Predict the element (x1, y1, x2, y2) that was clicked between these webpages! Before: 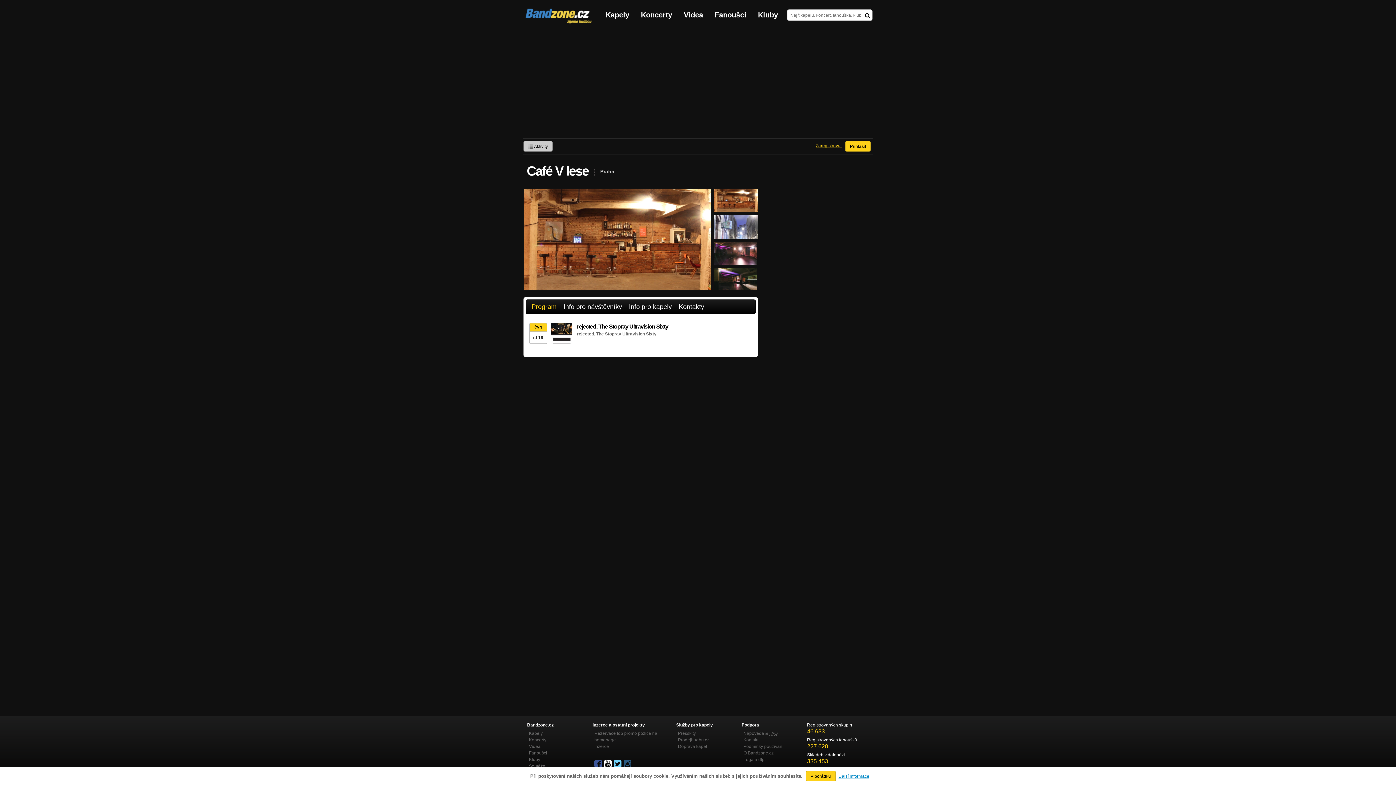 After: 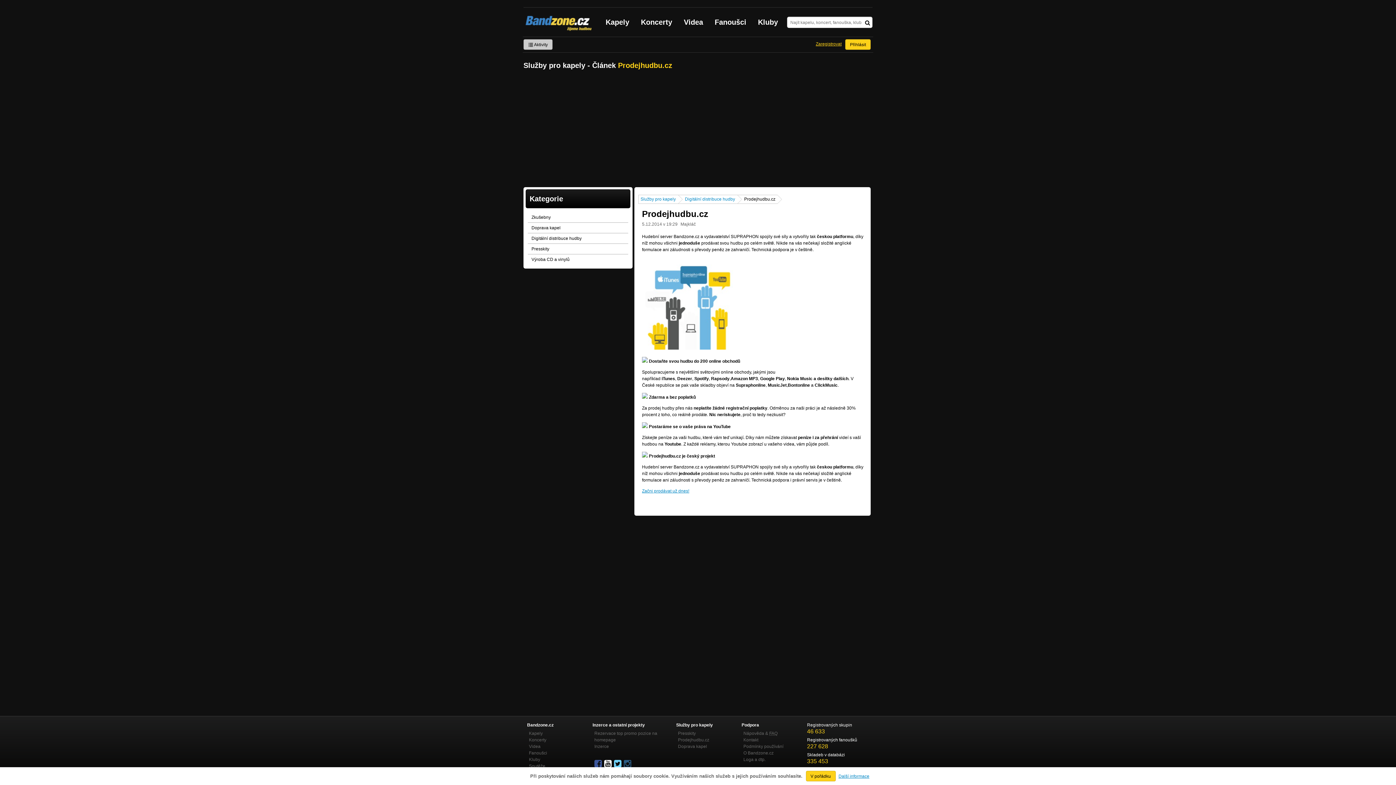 Action: bbox: (678, 737, 709, 742) label: Prodejhudbu.cz